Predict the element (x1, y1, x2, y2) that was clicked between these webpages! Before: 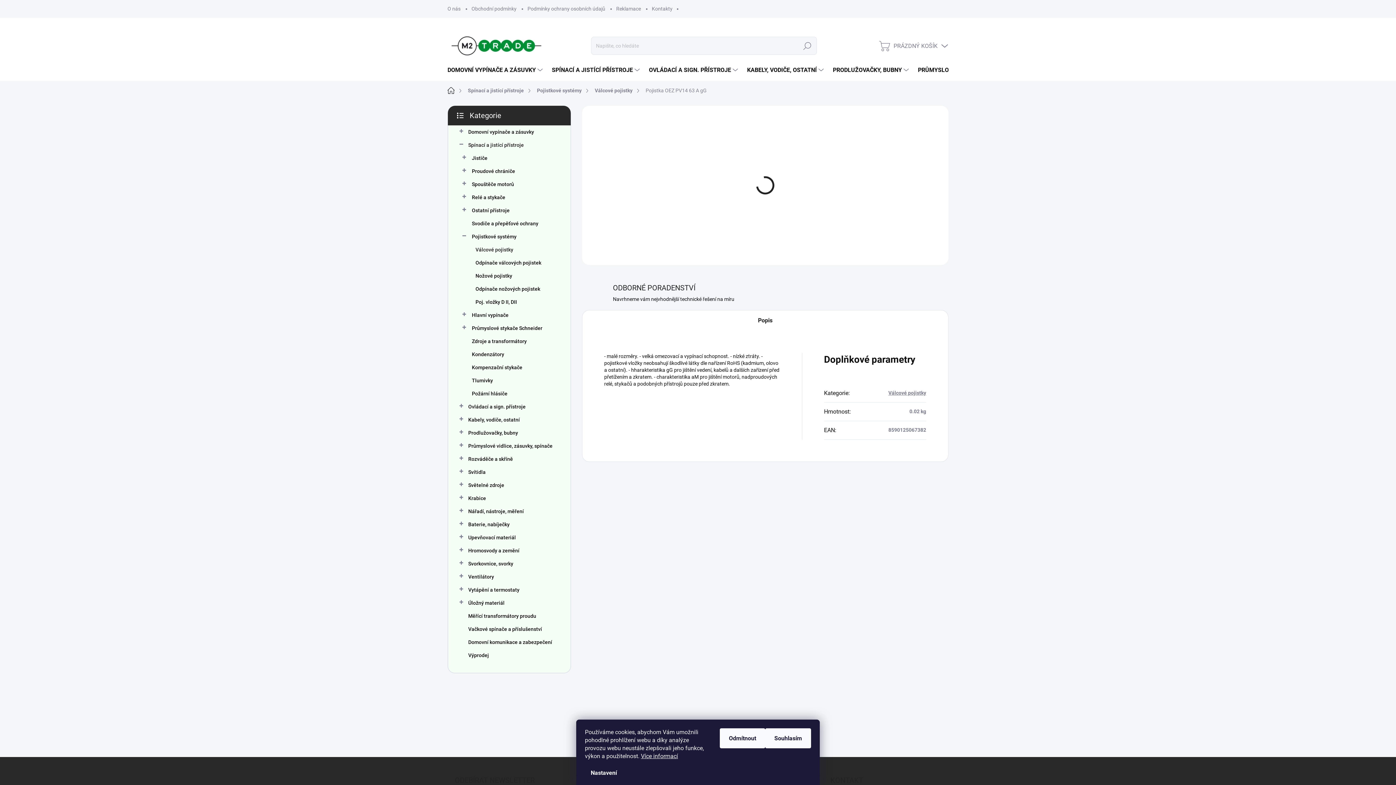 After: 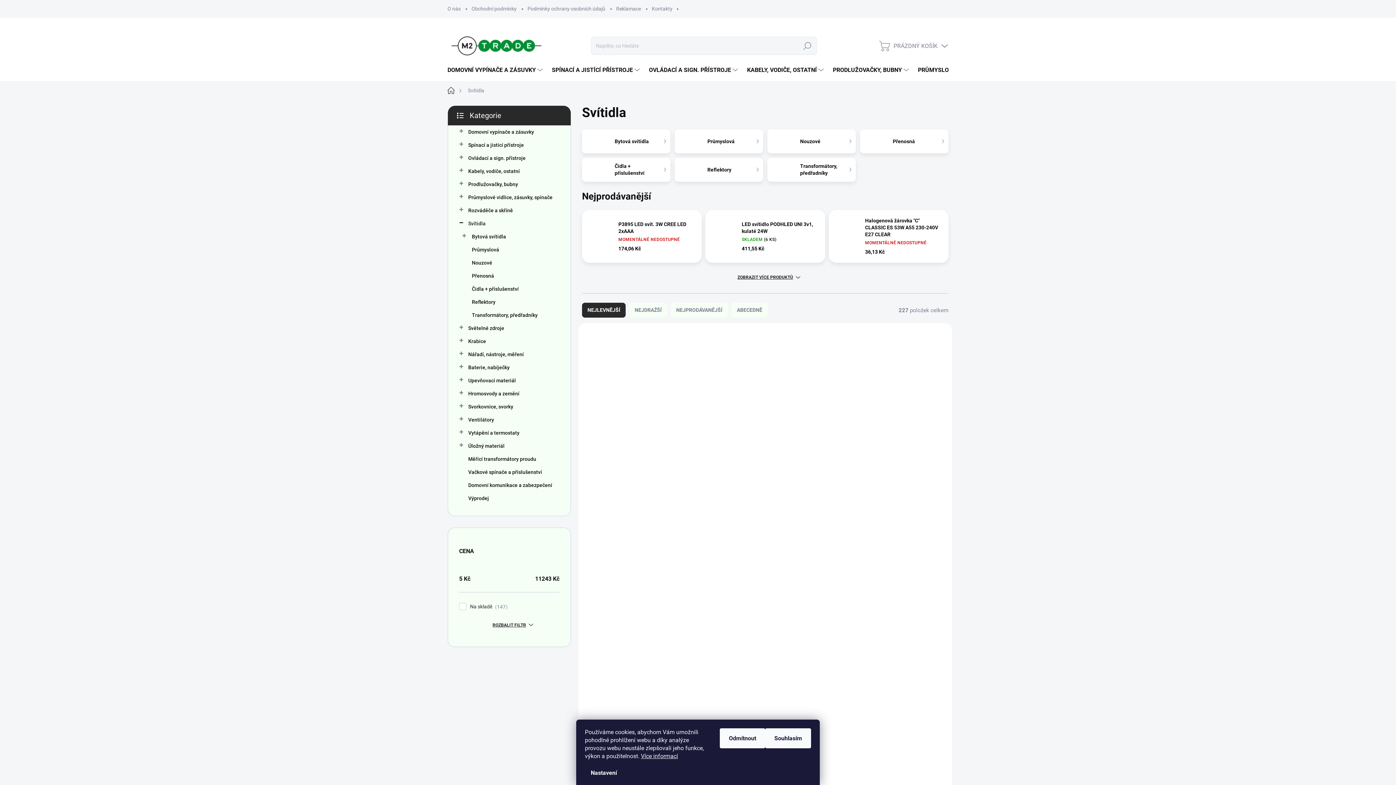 Action: label: Svítidla
  bbox: (459, 465, 559, 478)